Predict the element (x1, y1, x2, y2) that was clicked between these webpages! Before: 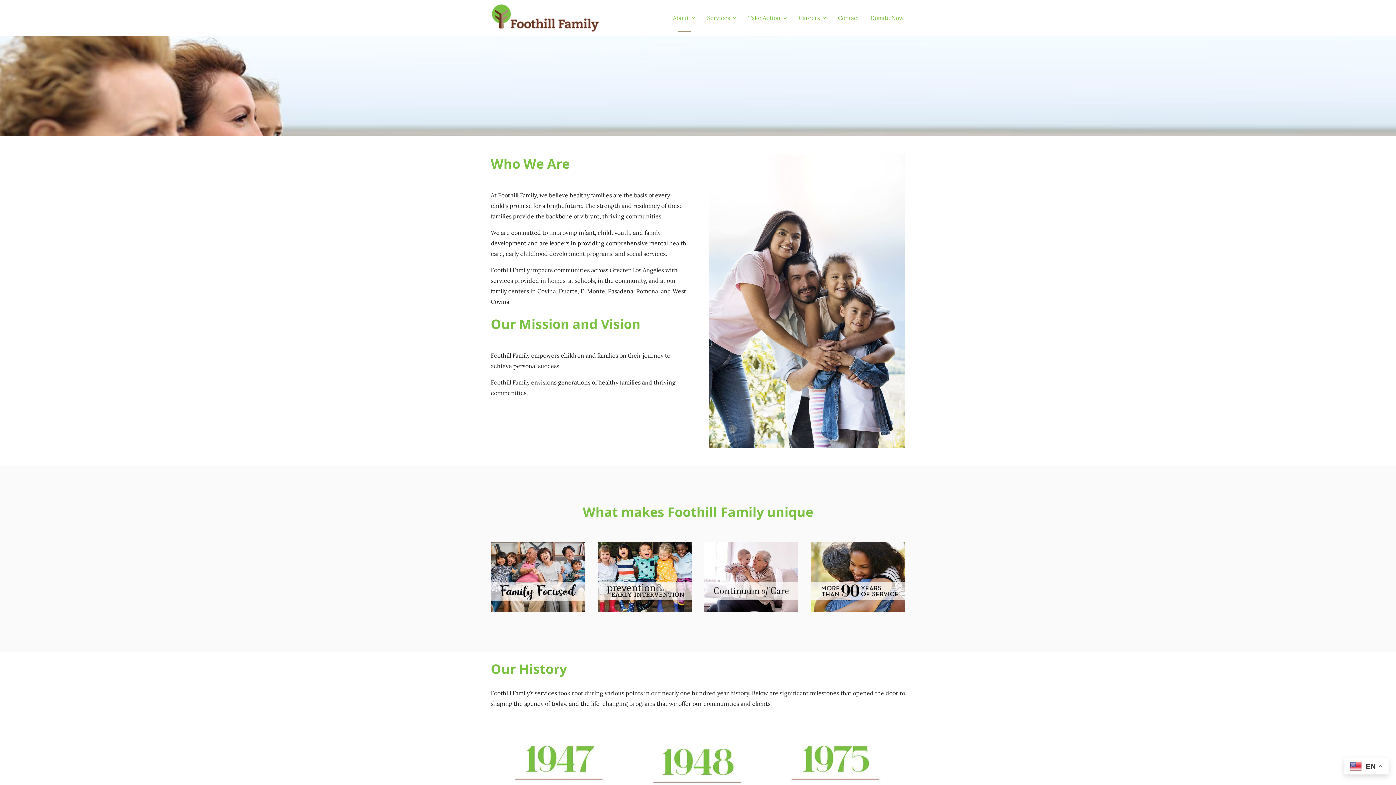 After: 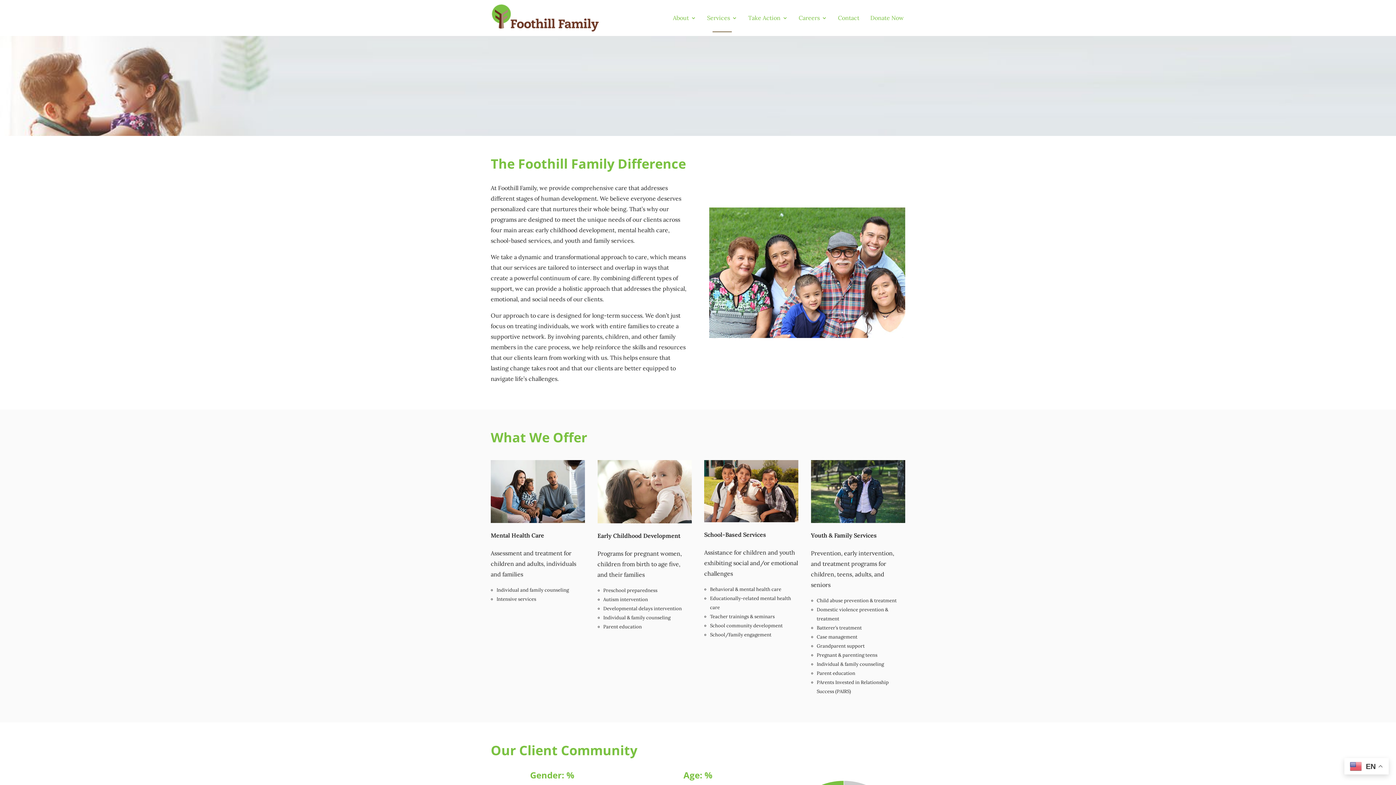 Action: label: Services bbox: (707, 3, 737, 32)